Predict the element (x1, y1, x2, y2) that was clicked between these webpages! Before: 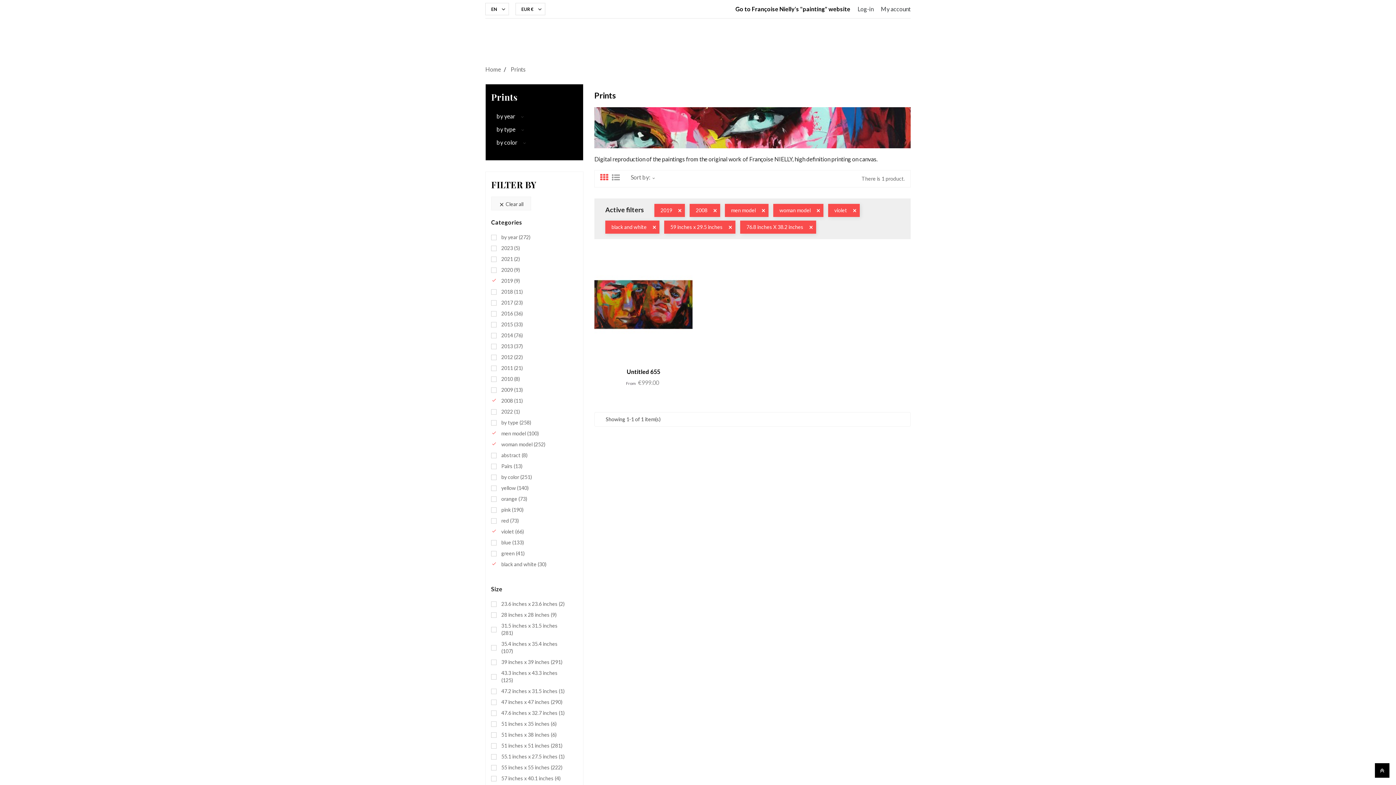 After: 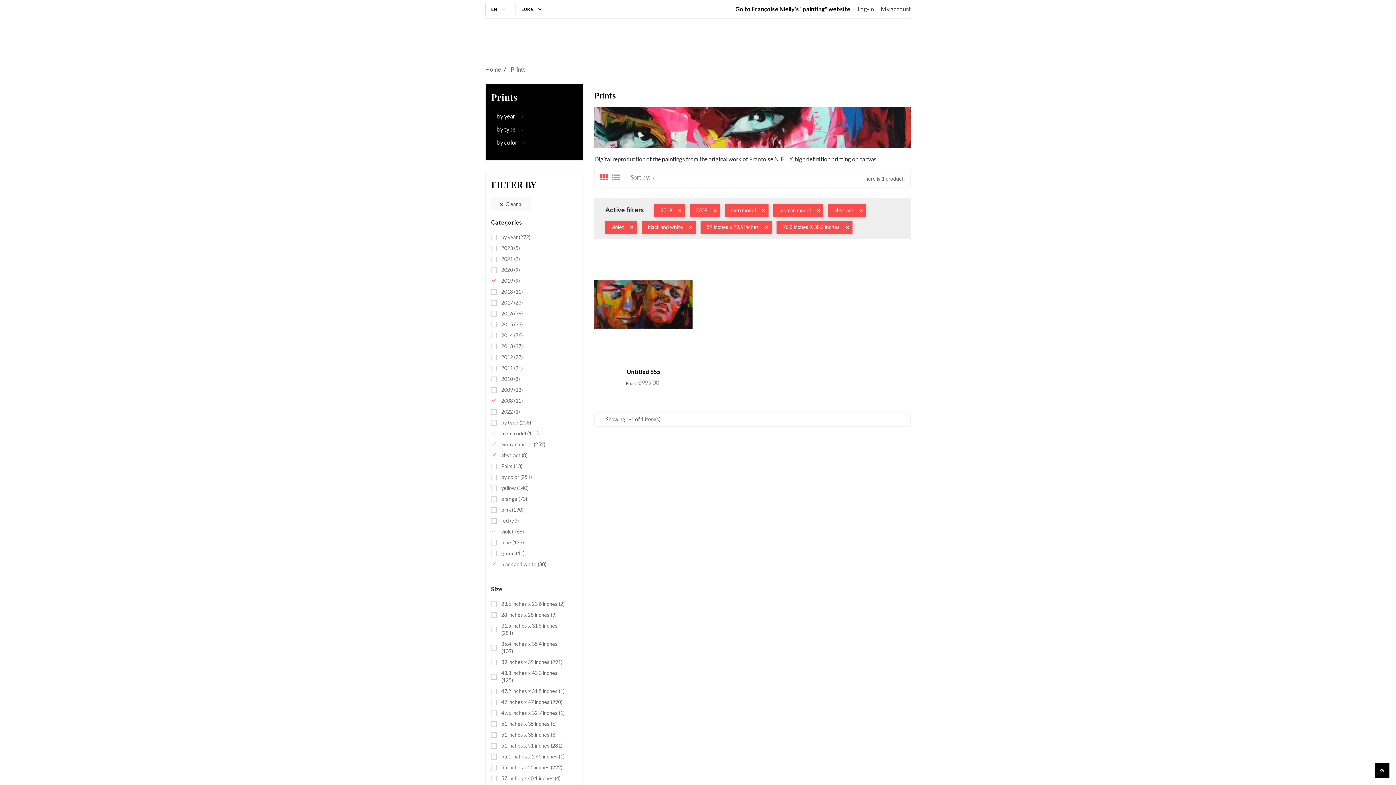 Action: bbox: (501, 452, 527, 459) label: abstract (8)